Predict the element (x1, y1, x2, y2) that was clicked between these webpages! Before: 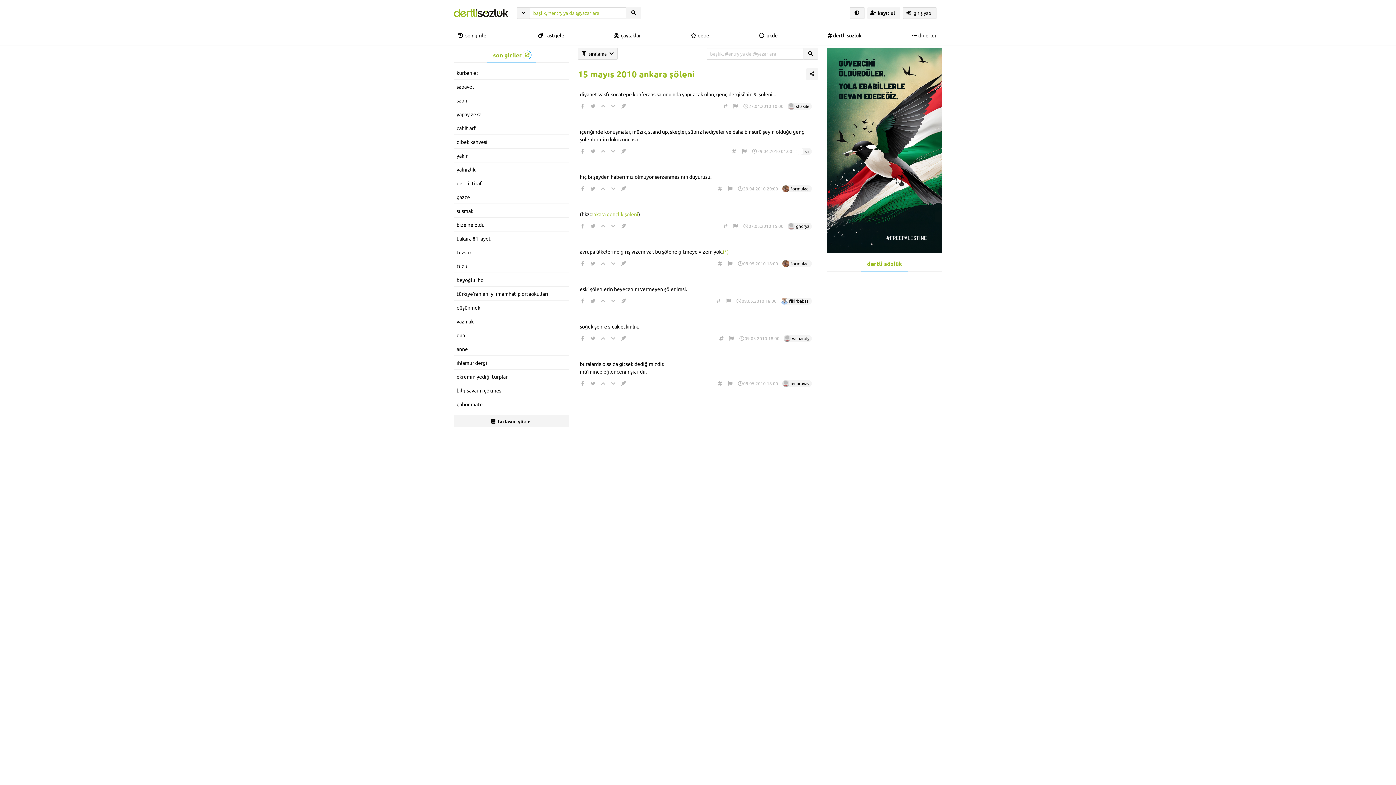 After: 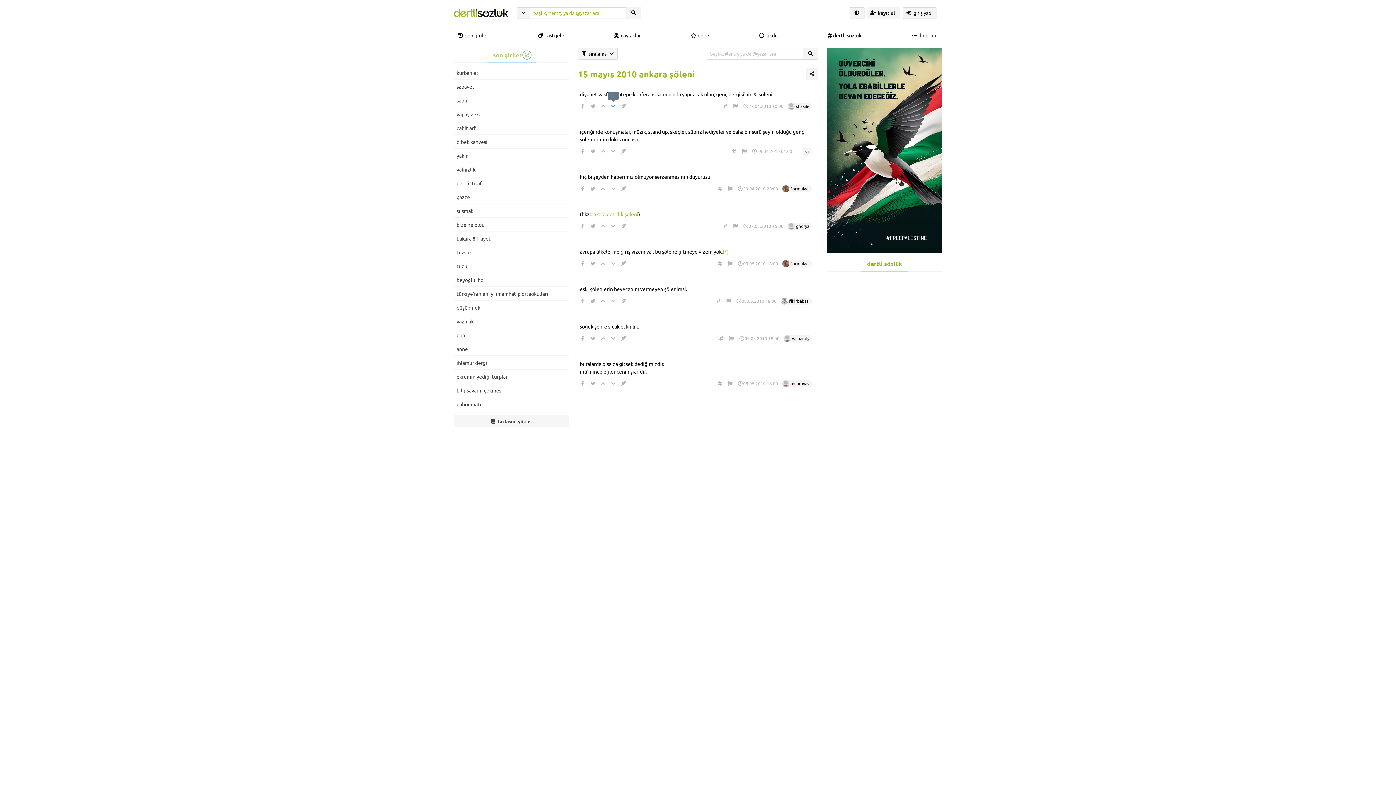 Action: bbox: (610, 103, 616, 109)